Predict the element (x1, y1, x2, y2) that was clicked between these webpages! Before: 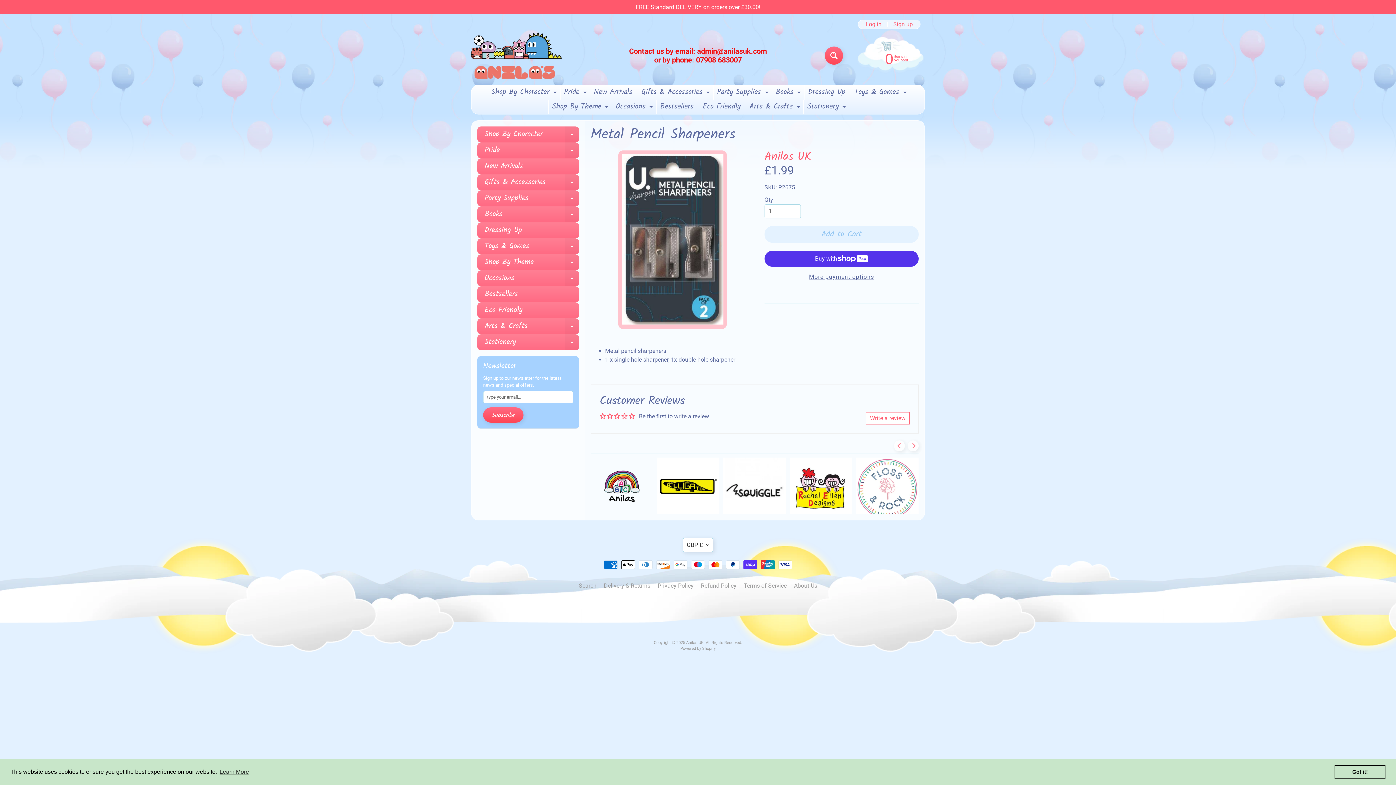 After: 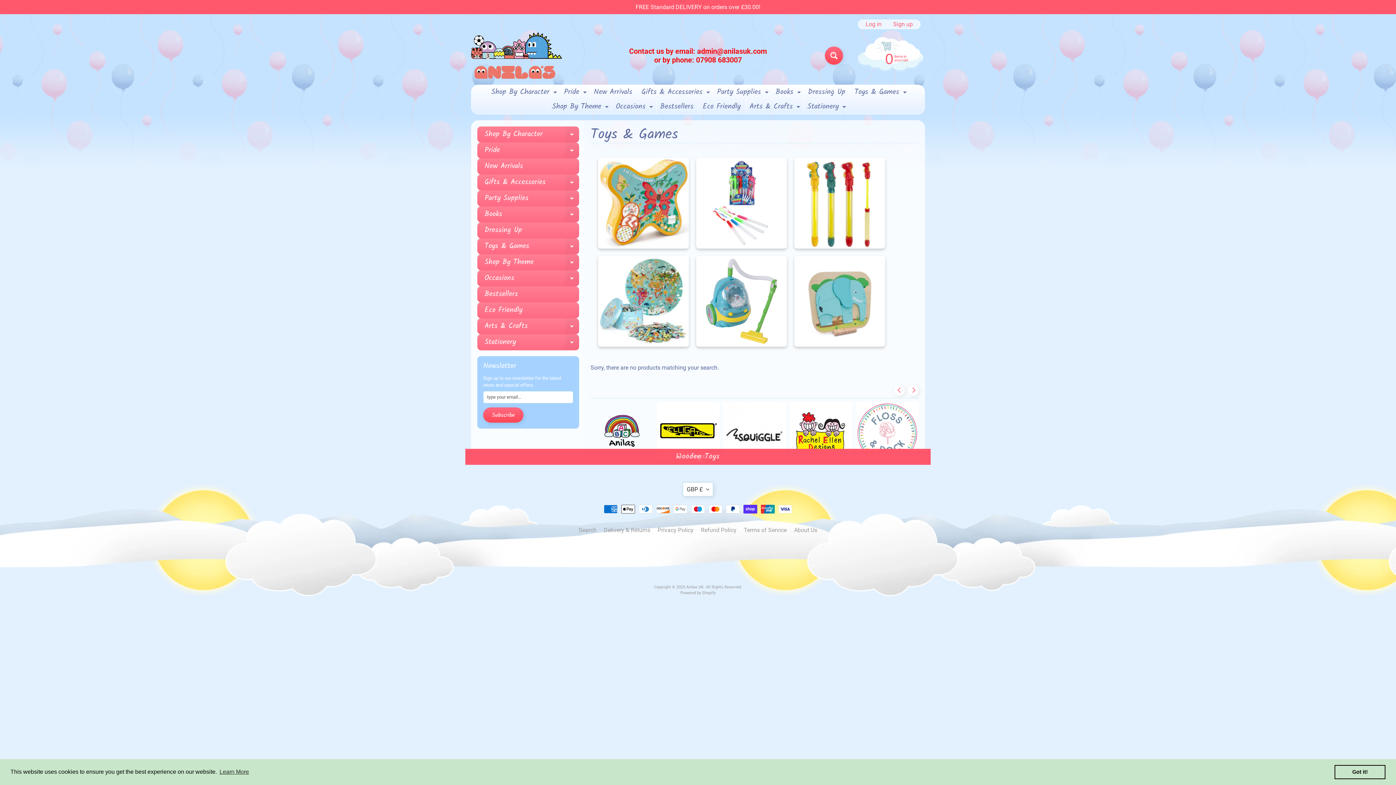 Action: label: Toys & Games
Expand child menu bbox: (851, 85, 908, 99)